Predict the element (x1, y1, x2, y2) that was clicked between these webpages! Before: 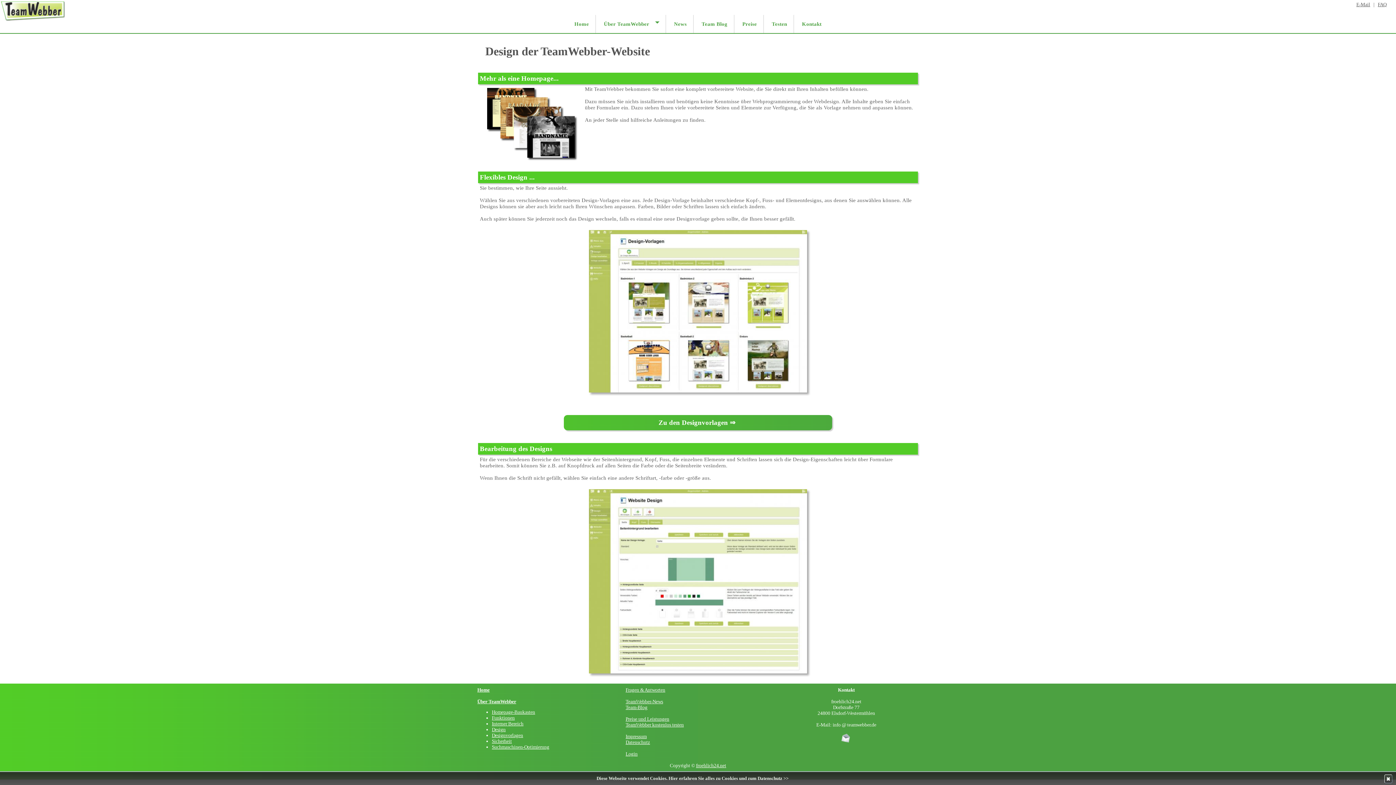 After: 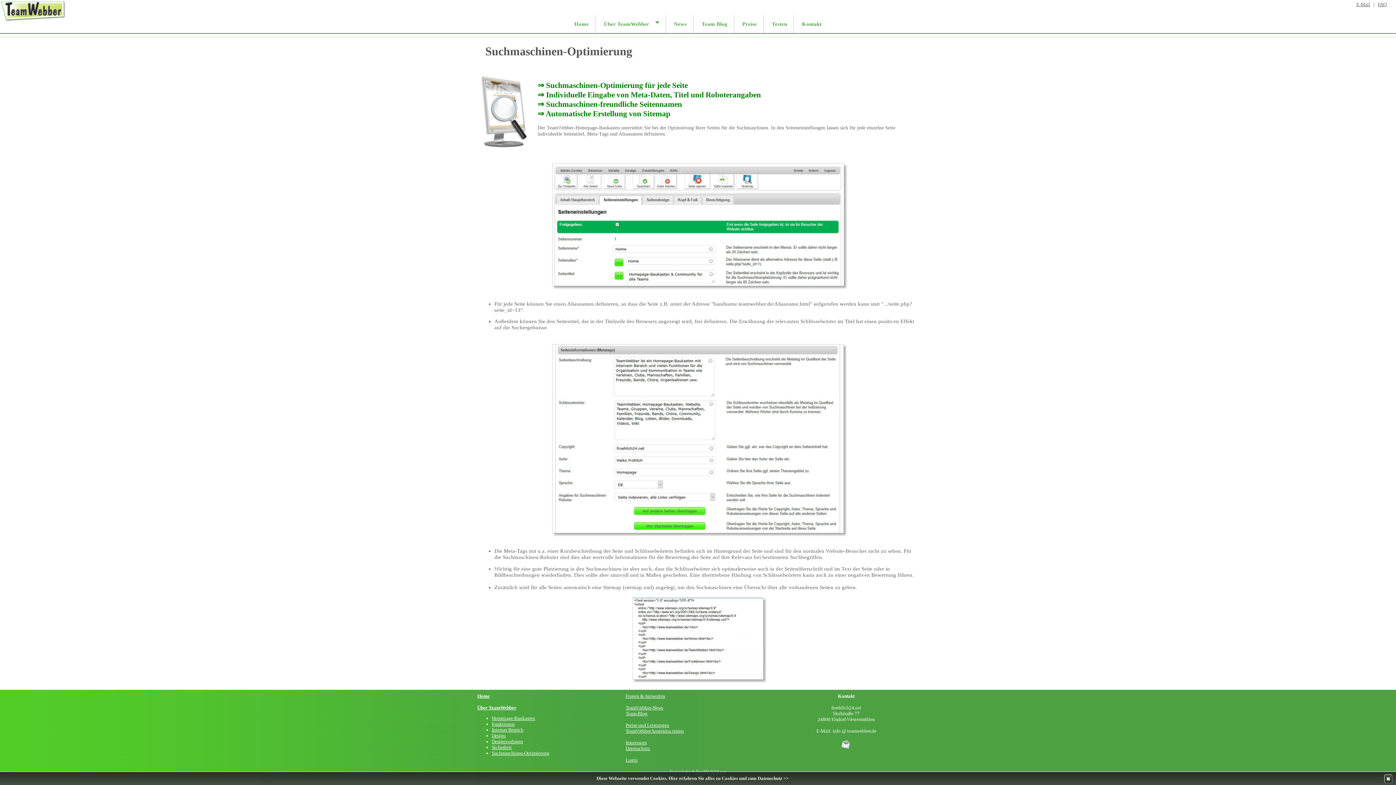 Action: bbox: (492, 744, 549, 750) label: Suchmaschinen-Optimierung